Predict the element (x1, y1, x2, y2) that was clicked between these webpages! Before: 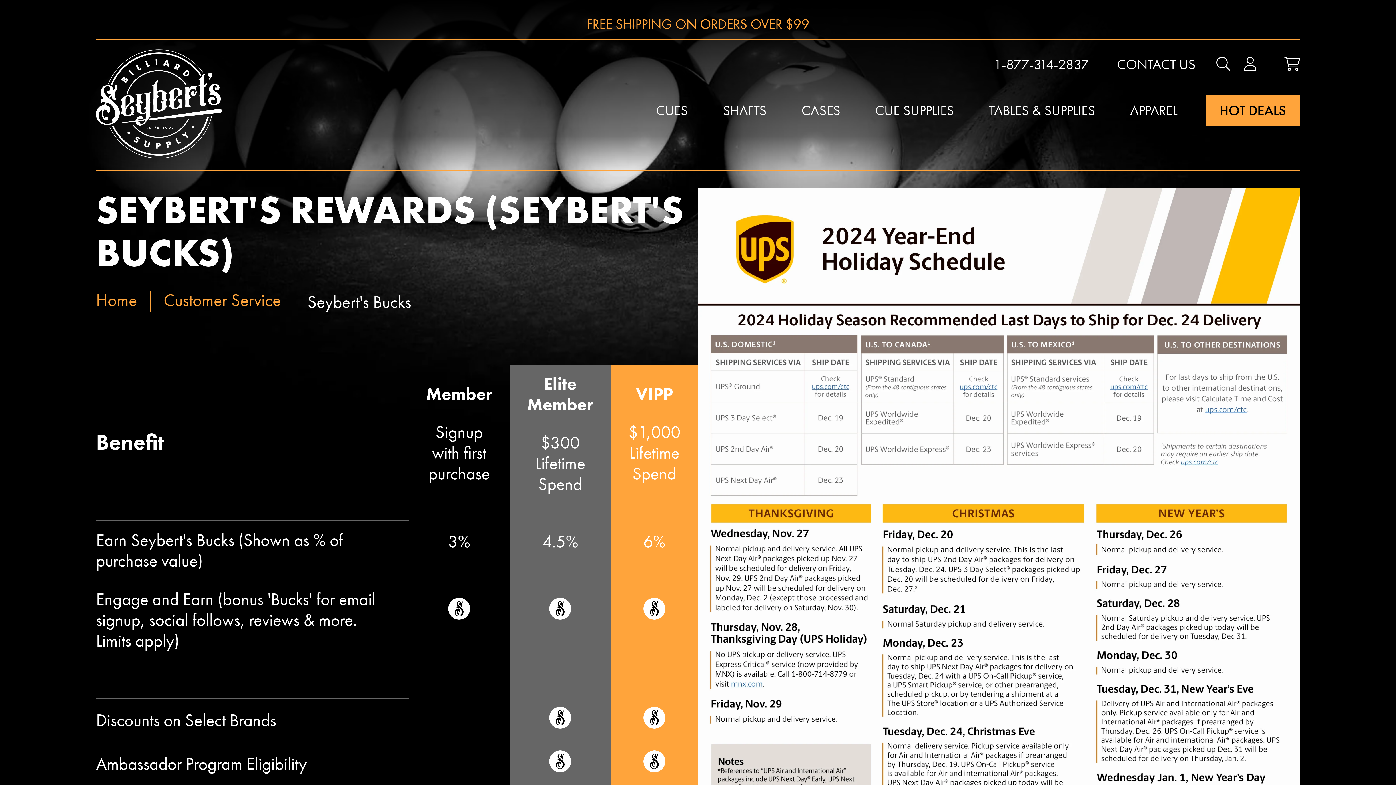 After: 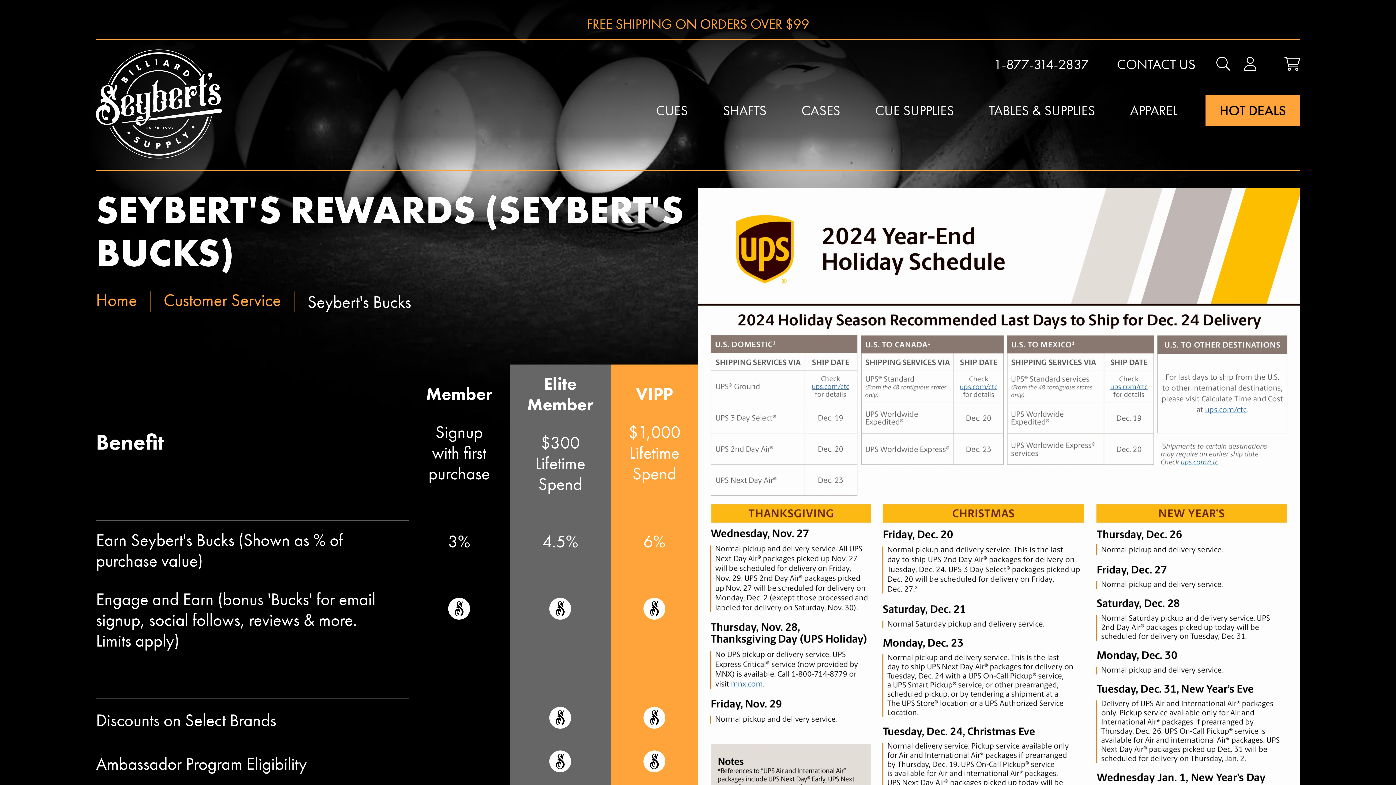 Action: bbox: (307, 291, 411, 312) label: Seybert's Bucks